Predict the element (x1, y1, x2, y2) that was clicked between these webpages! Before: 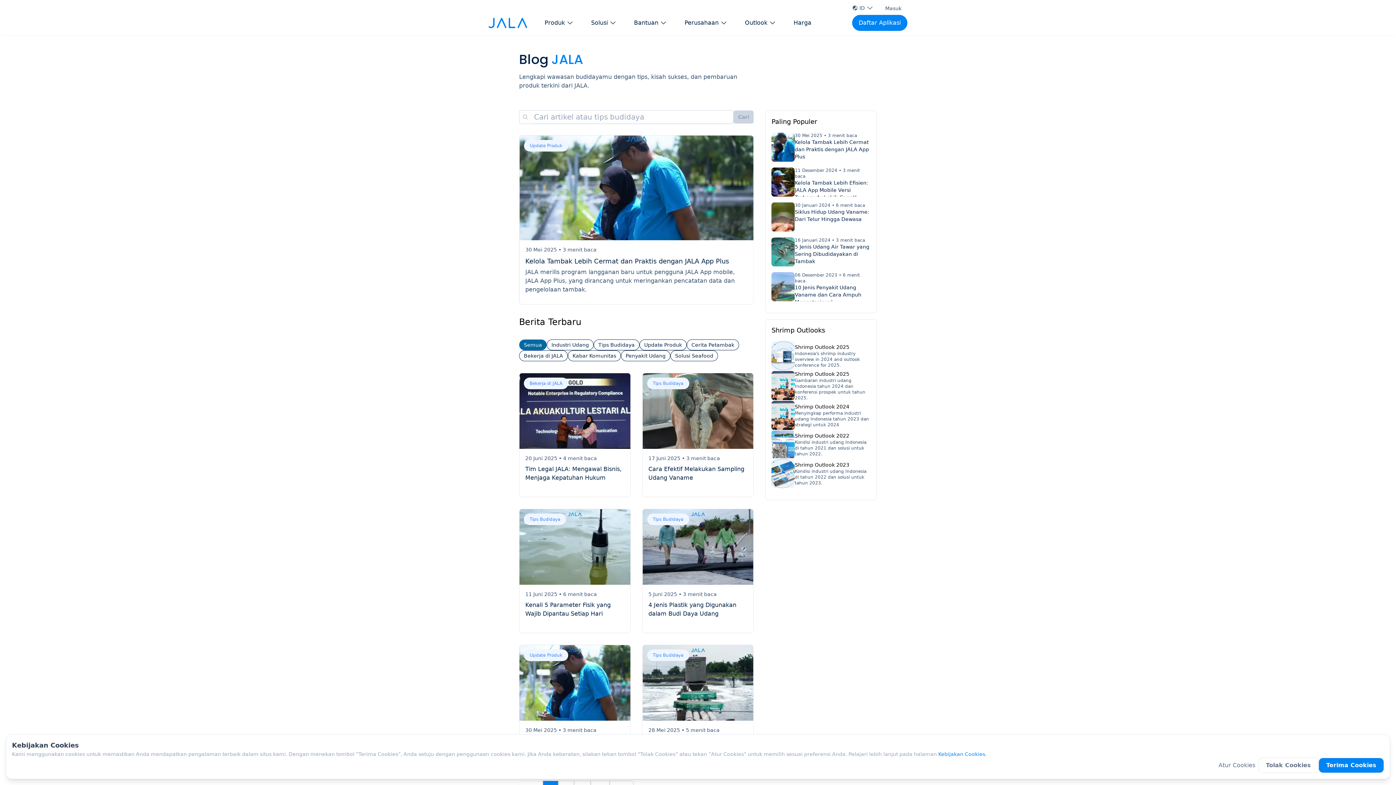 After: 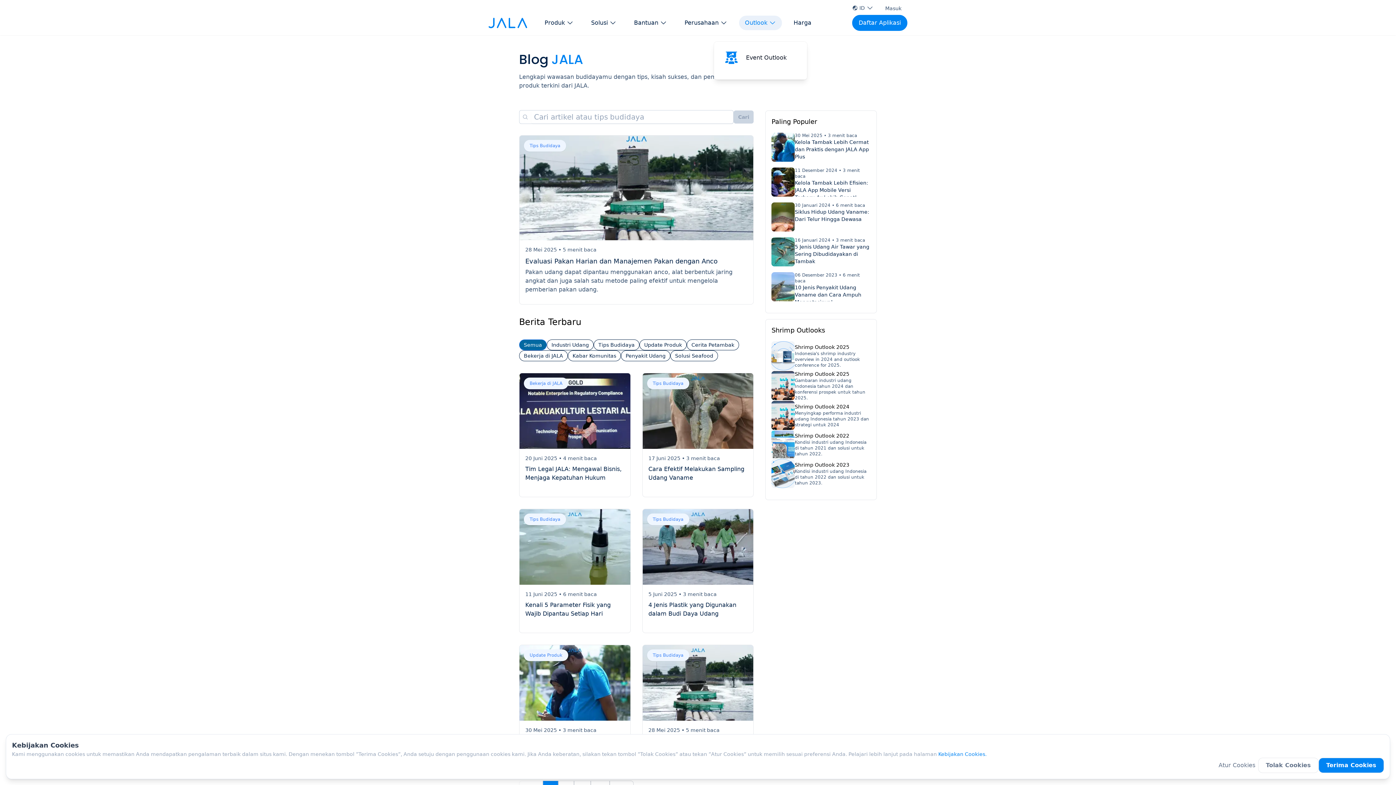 Action: bbox: (739, 15, 782, 30) label: button Outlook